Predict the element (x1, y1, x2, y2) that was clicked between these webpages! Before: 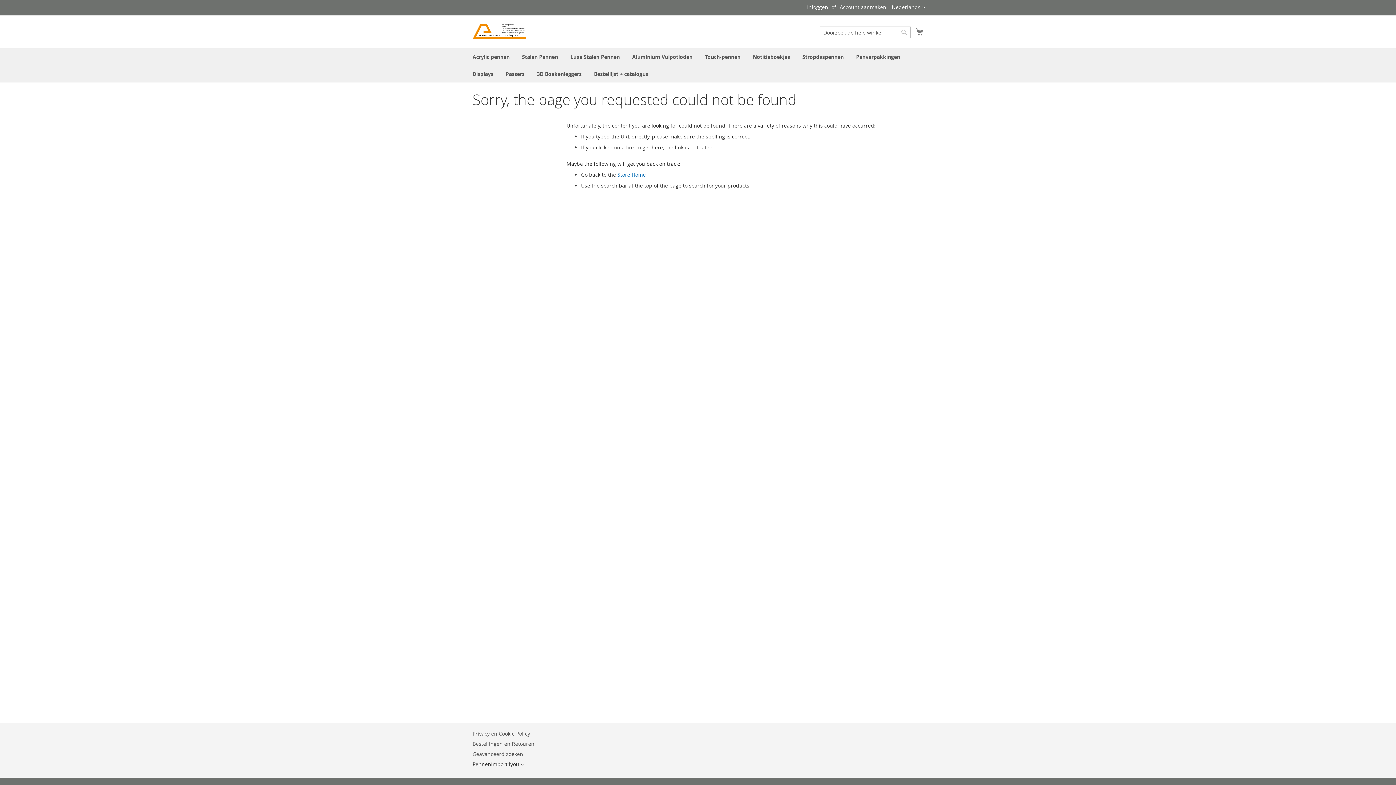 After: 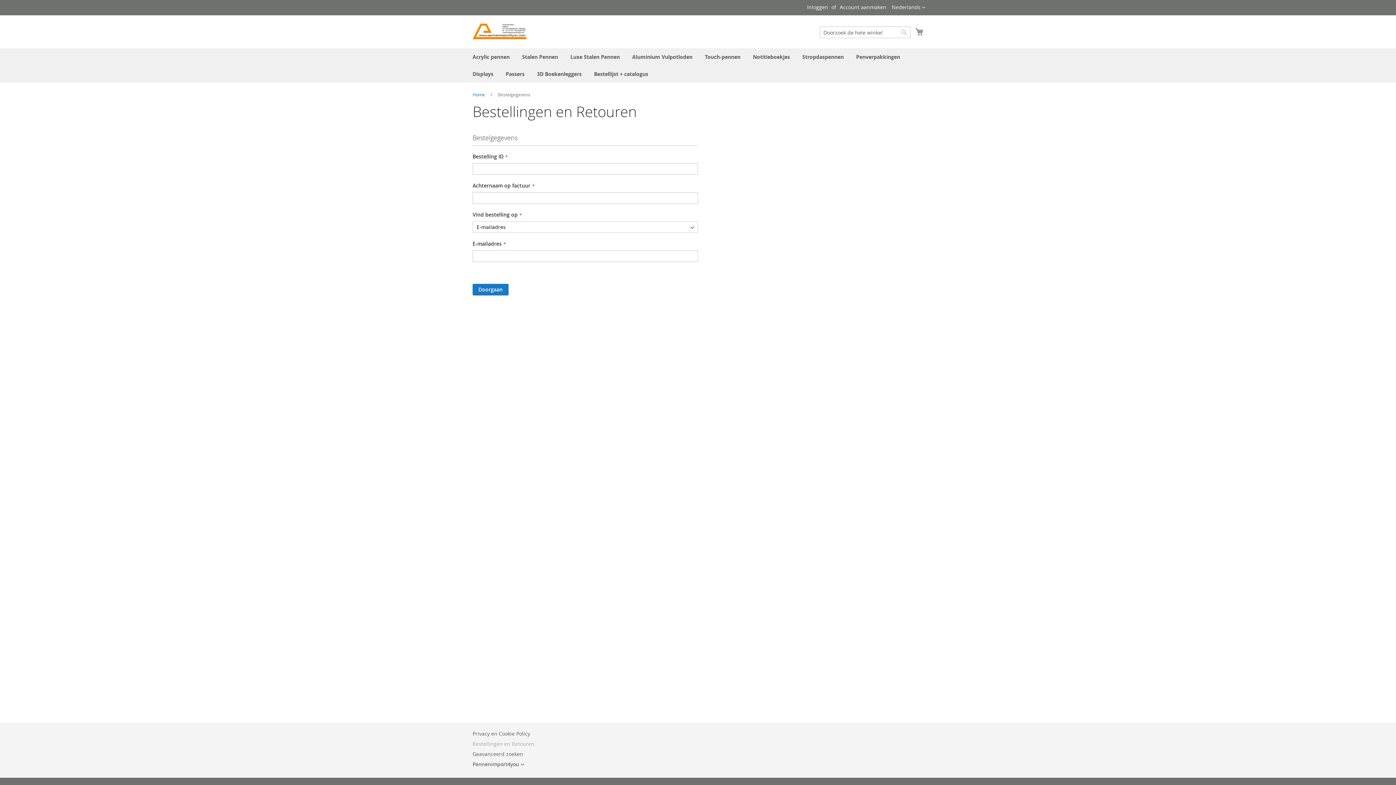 Action: label: Bestellingen en Retouren bbox: (472, 737, 534, 751)